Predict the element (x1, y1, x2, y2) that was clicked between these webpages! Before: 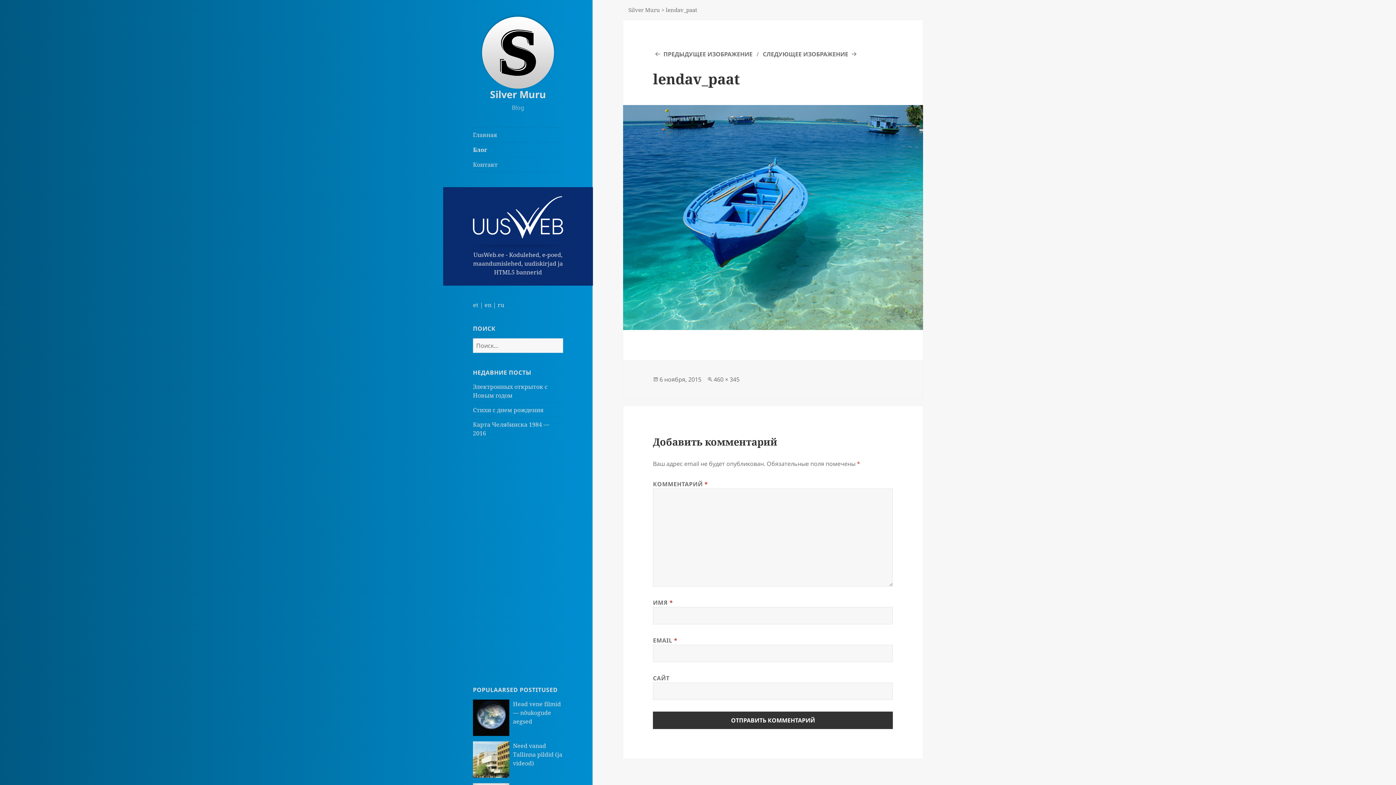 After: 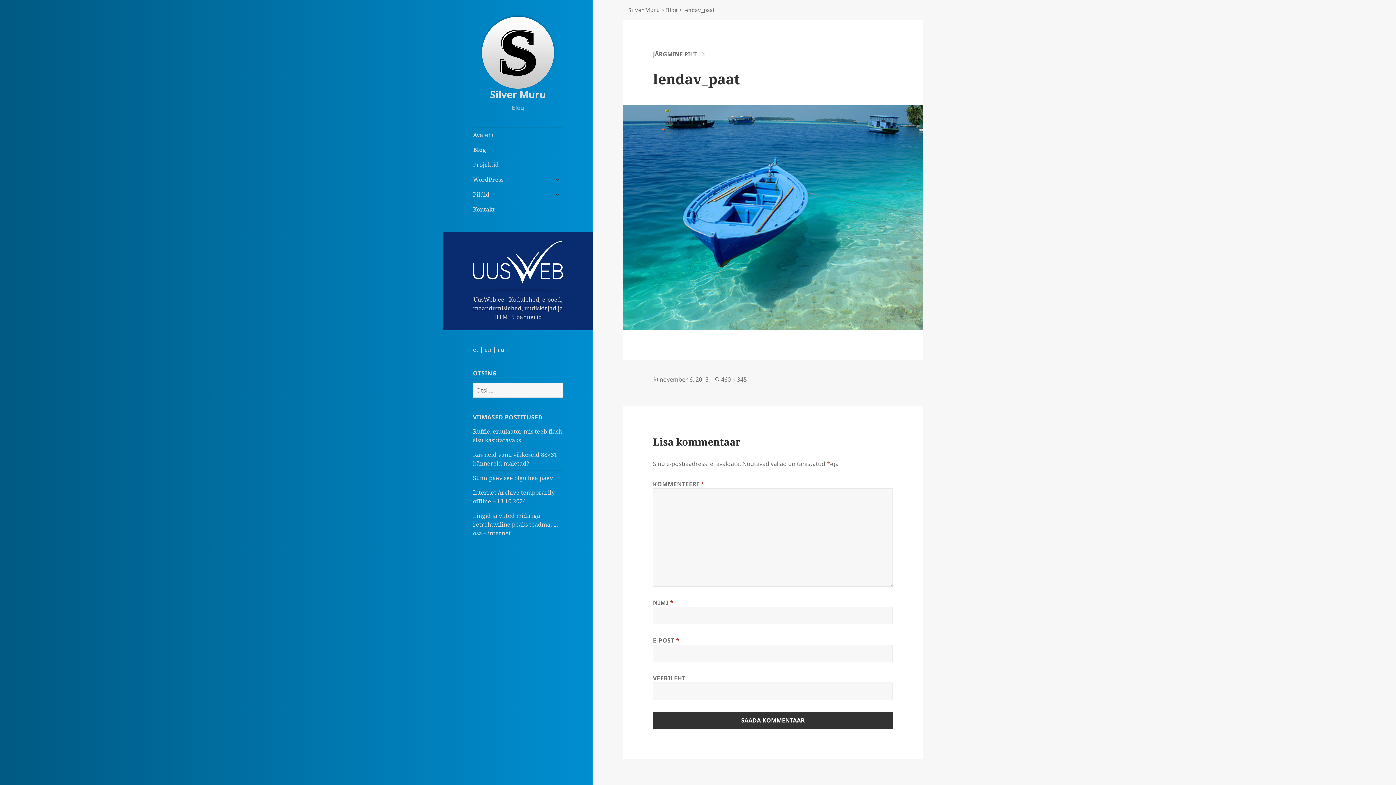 Action: bbox: (473, 301, 478, 309) label: et